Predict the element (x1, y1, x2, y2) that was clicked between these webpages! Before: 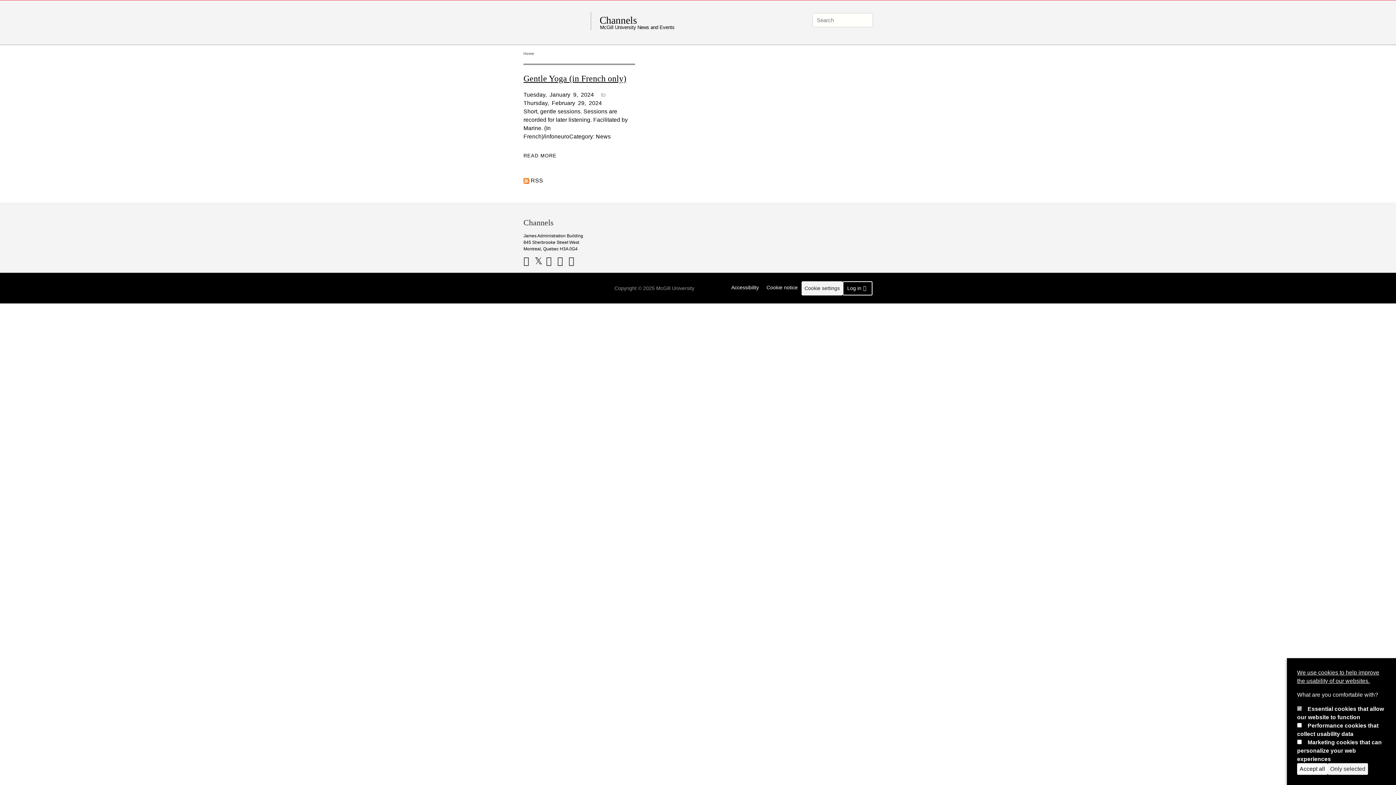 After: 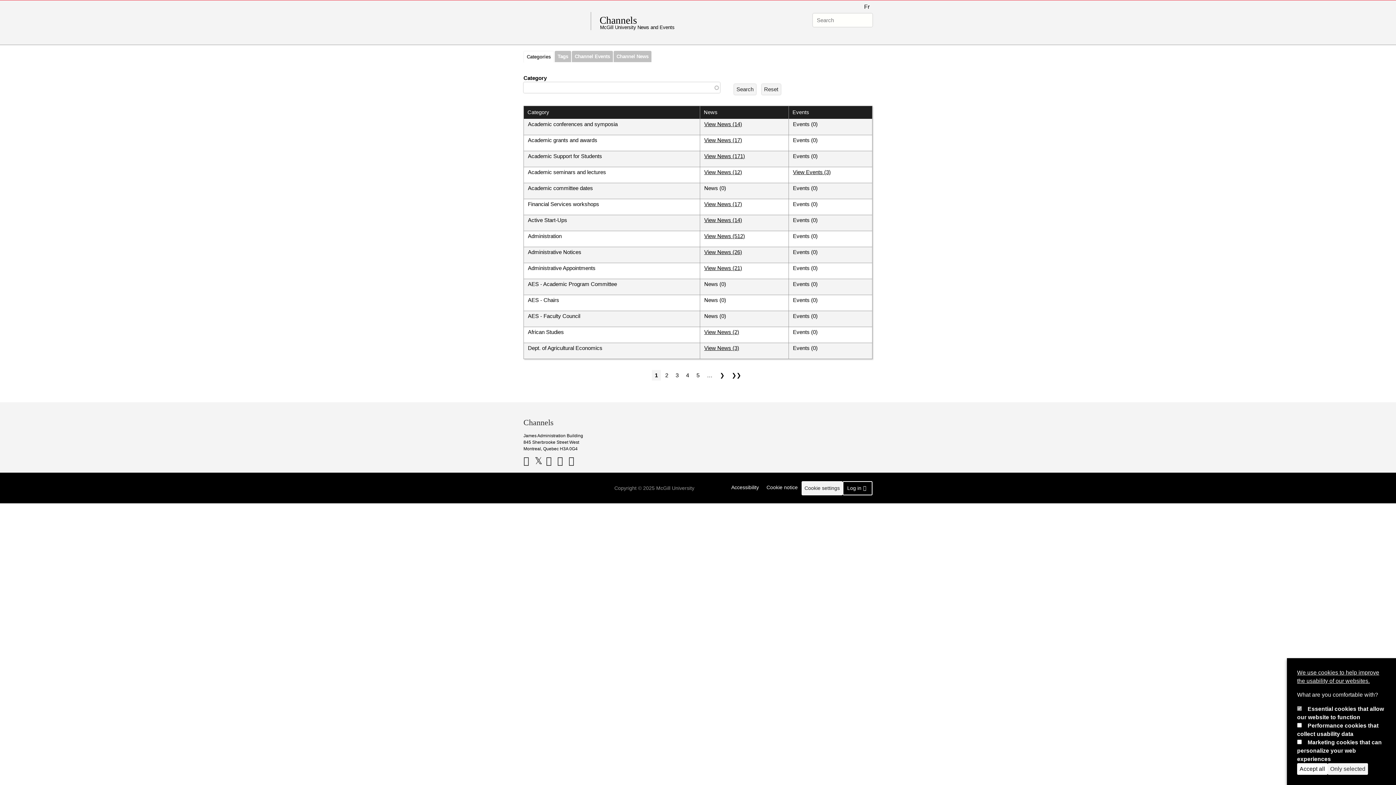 Action: bbox: (599, 14, 741, 25) label: Channels